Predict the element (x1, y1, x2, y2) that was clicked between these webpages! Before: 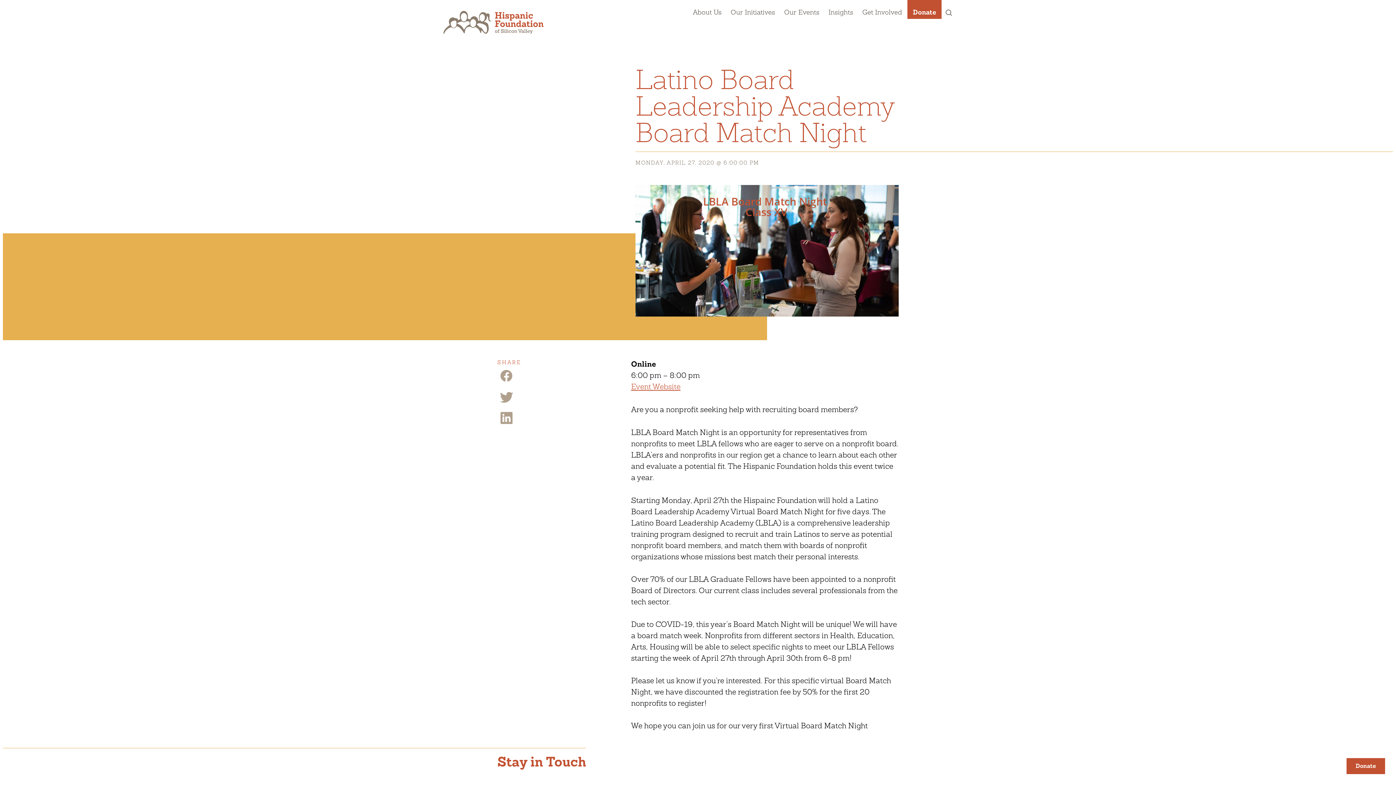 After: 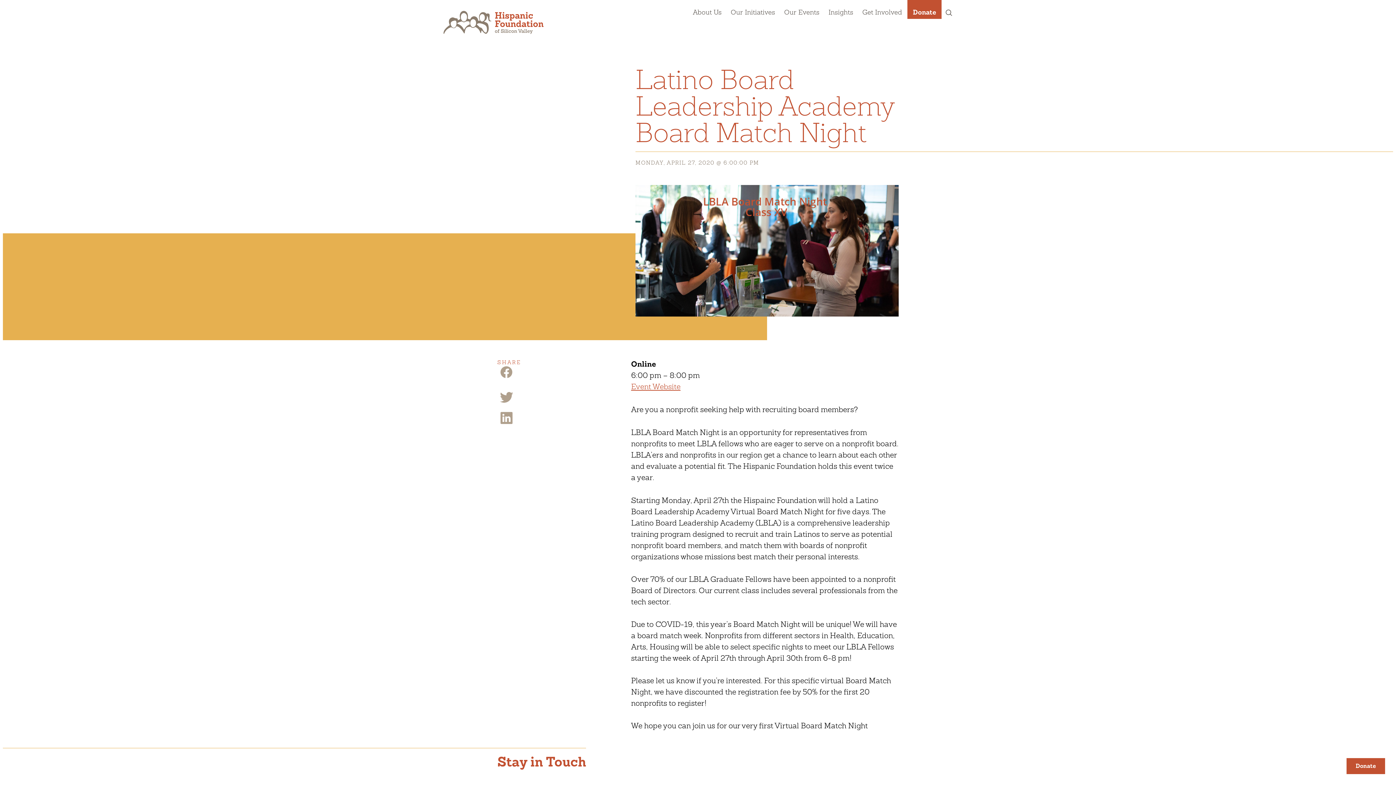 Action: label: Facebook Share bbox: (497, 374, 515, 387)